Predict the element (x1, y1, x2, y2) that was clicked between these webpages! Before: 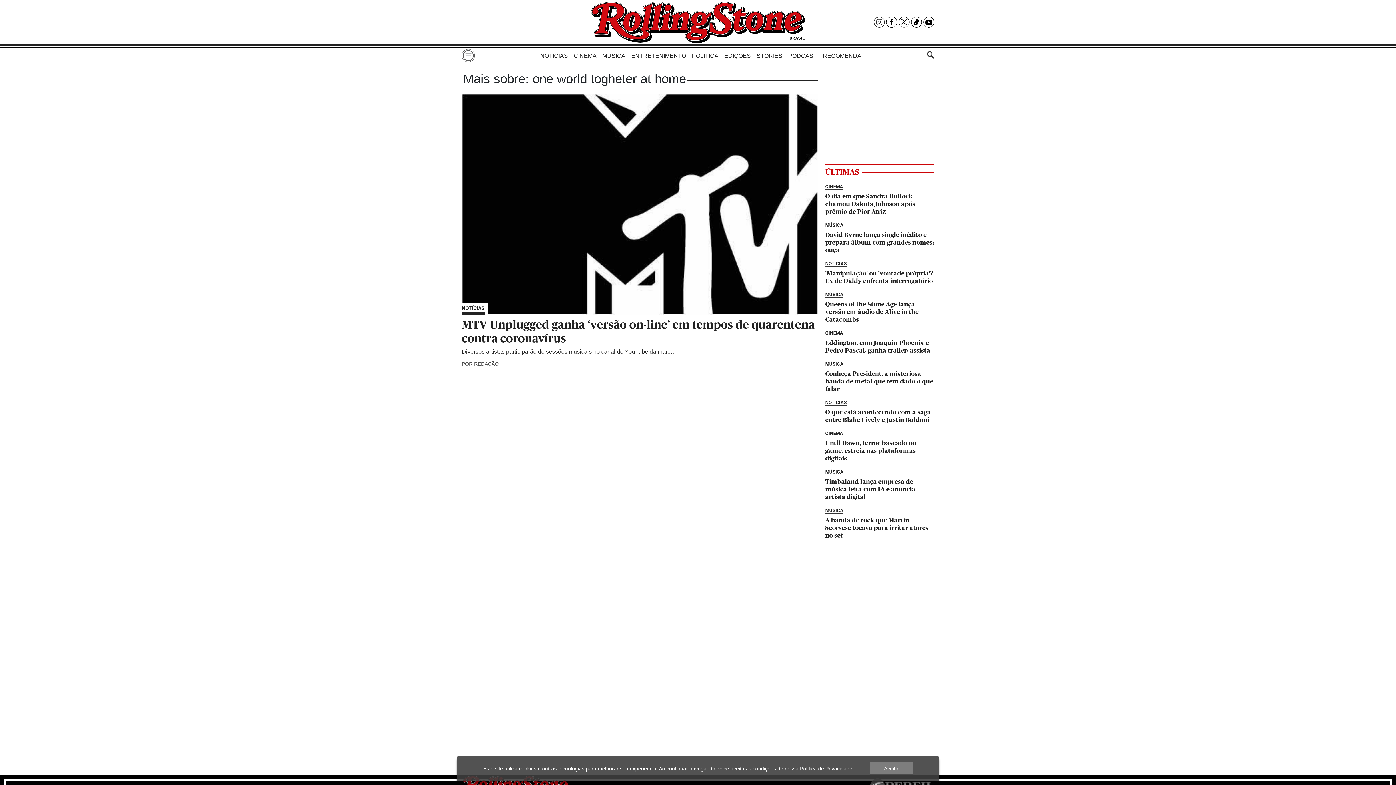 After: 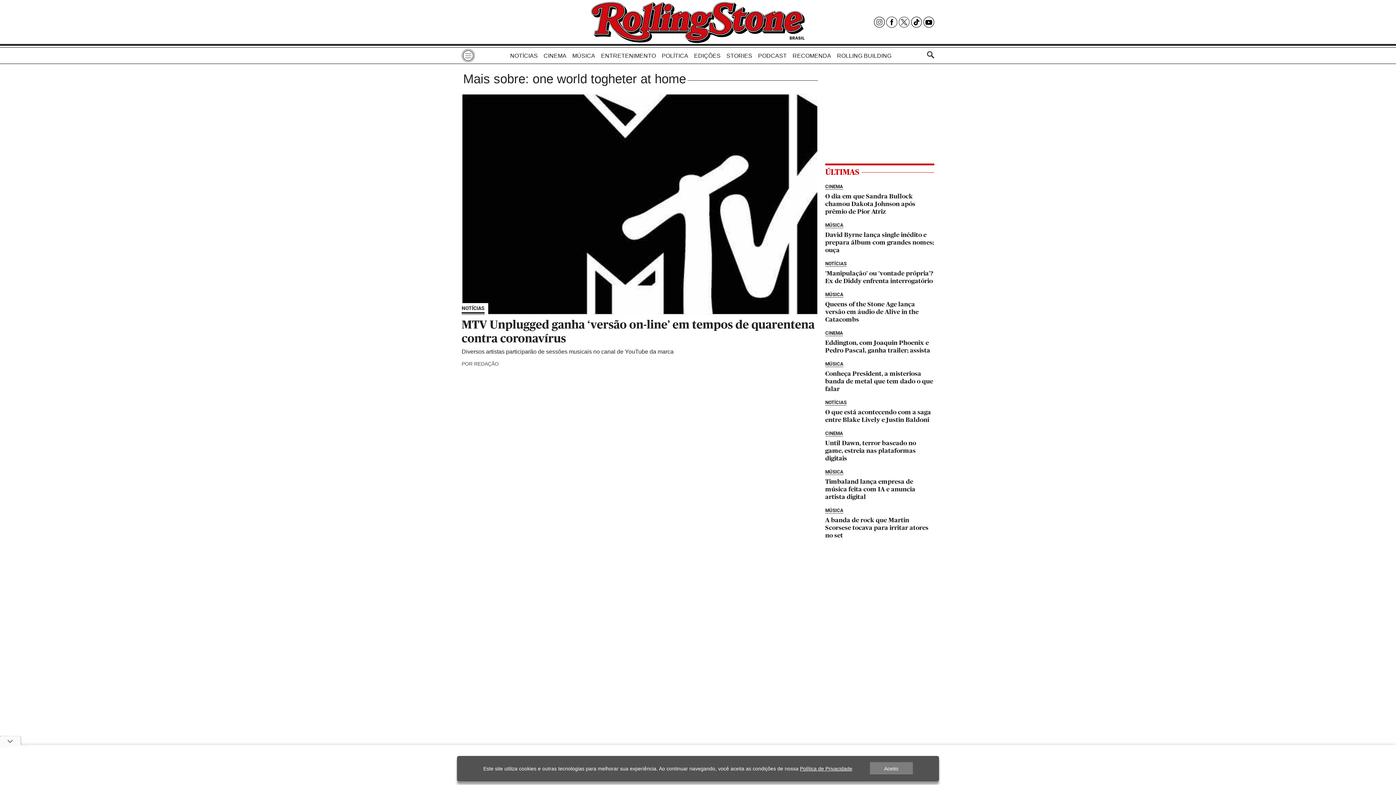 Action: bbox: (788, 49, 817, 62) label: PODCAST